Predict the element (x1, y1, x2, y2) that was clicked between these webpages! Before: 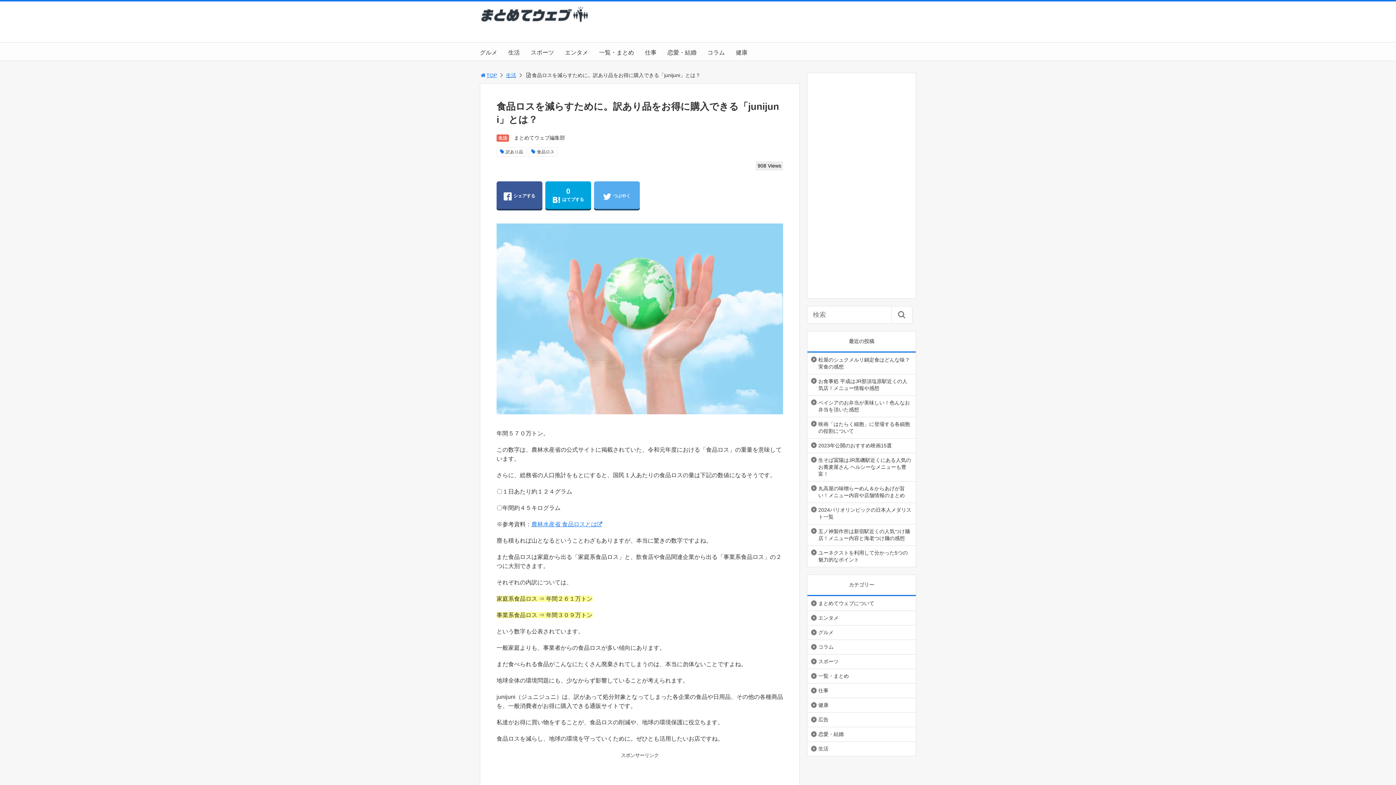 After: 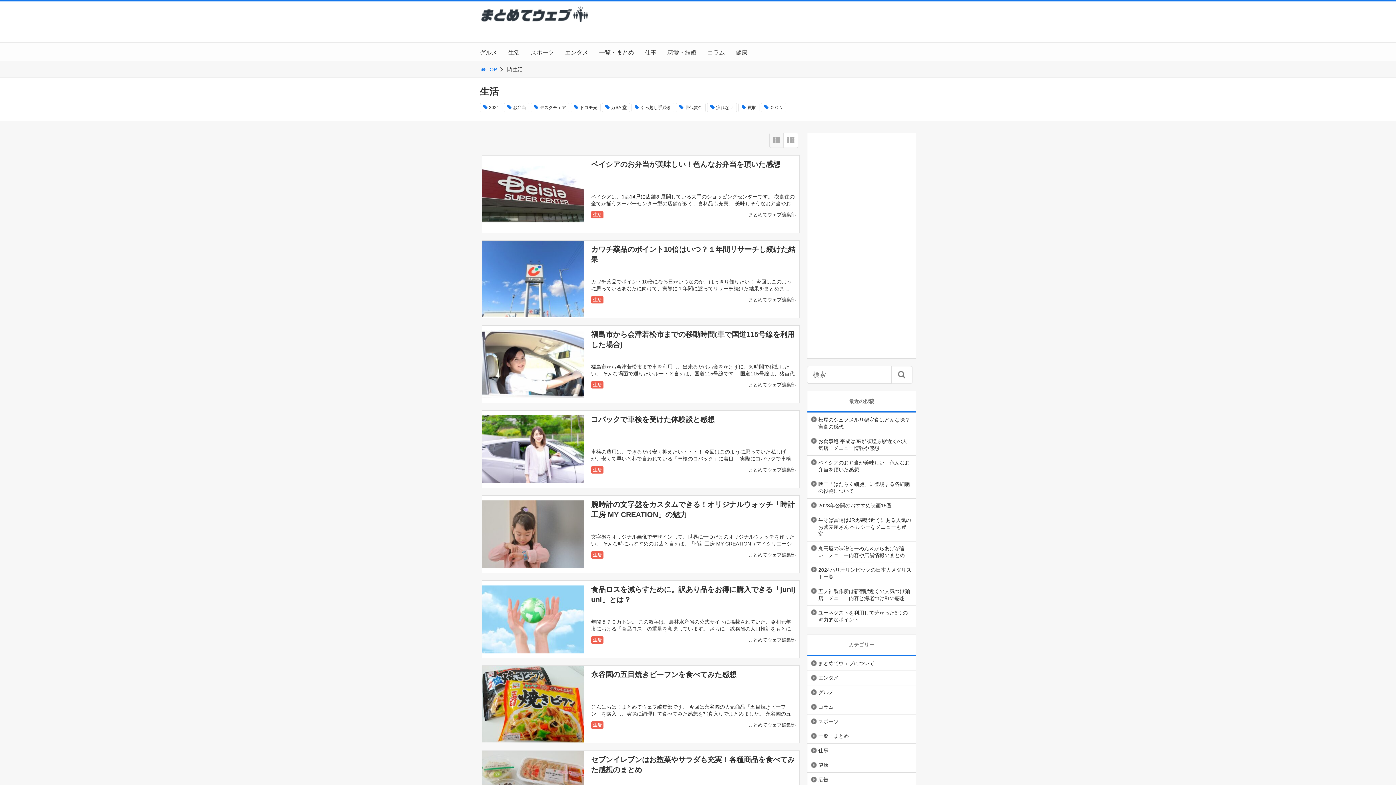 Action: label: 生活 bbox: (807, 742, 832, 755)